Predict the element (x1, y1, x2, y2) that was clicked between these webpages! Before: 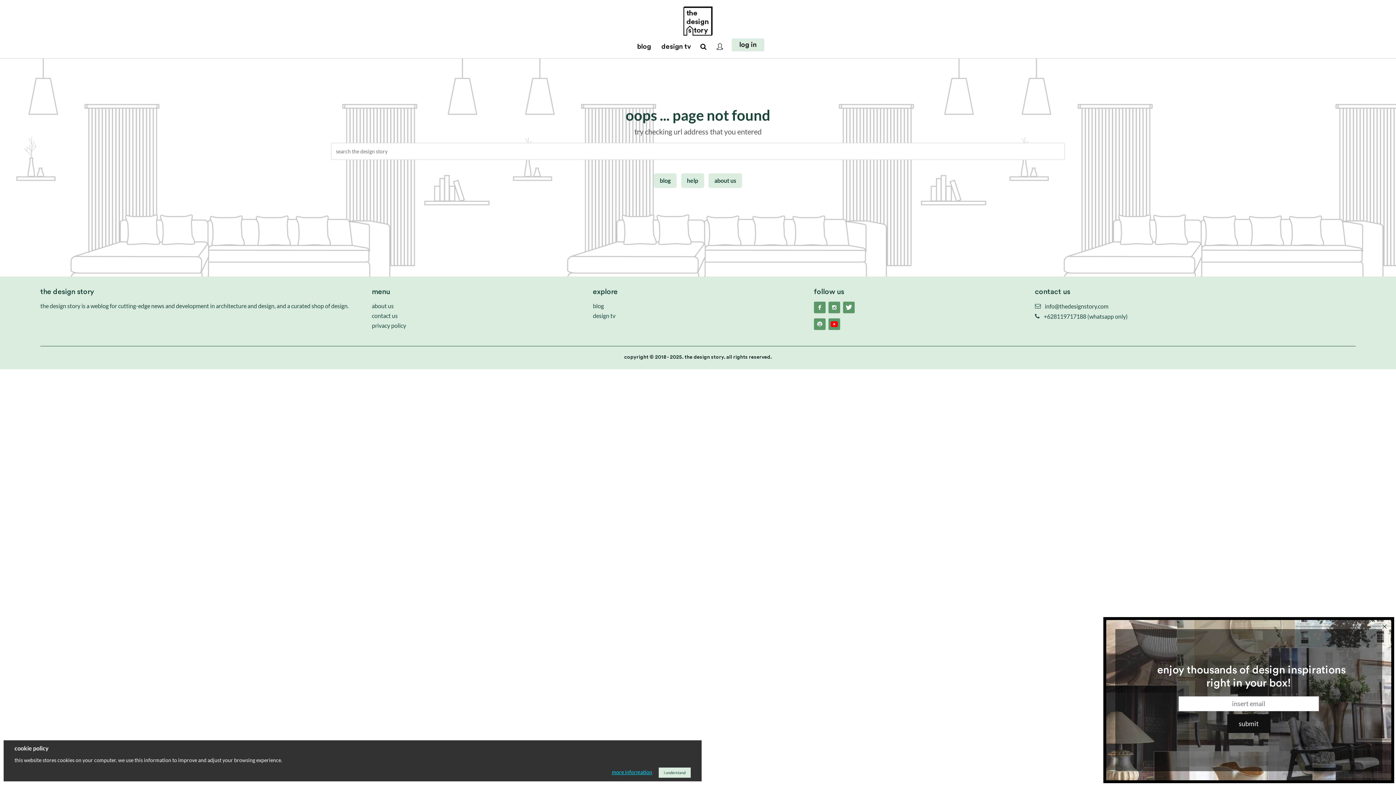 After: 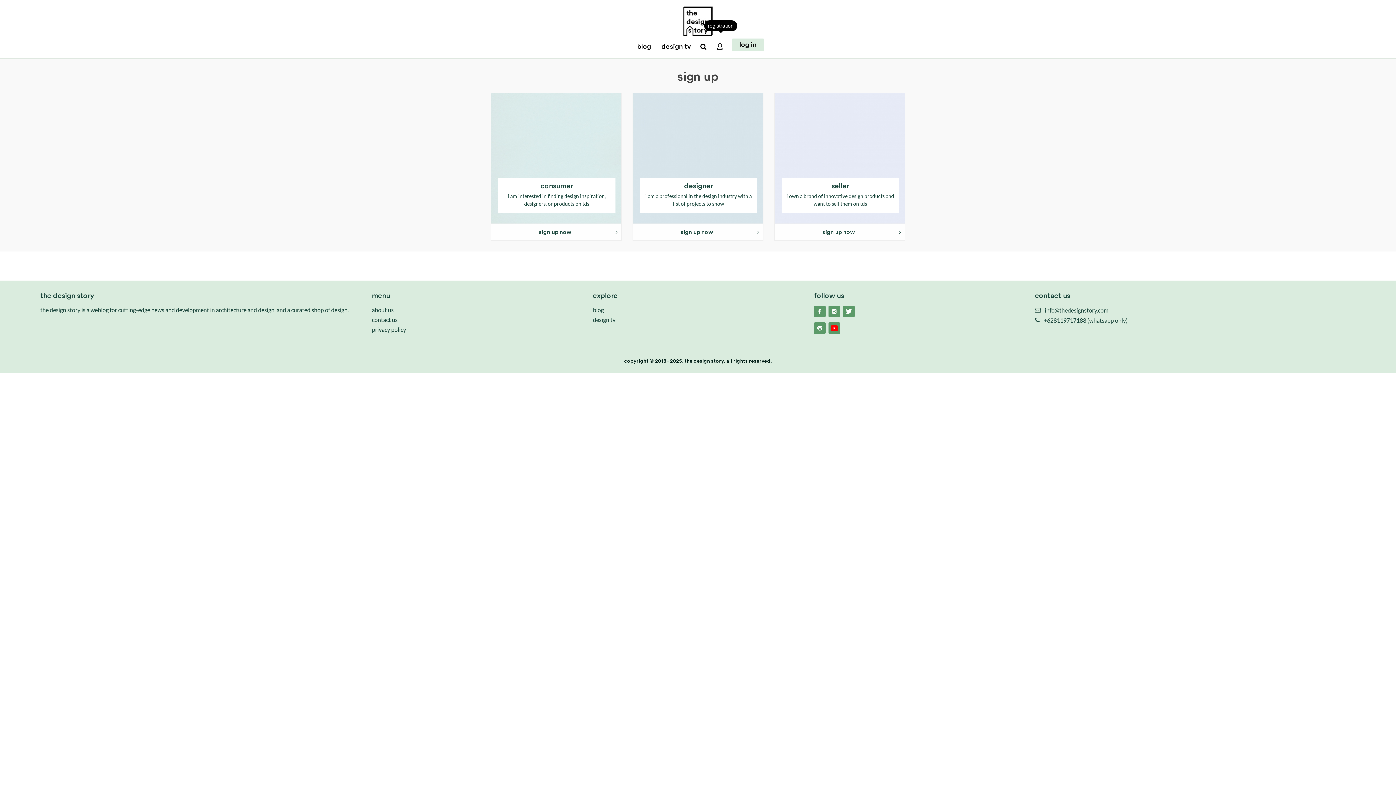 Action: bbox: (713, 33, 728, 56)